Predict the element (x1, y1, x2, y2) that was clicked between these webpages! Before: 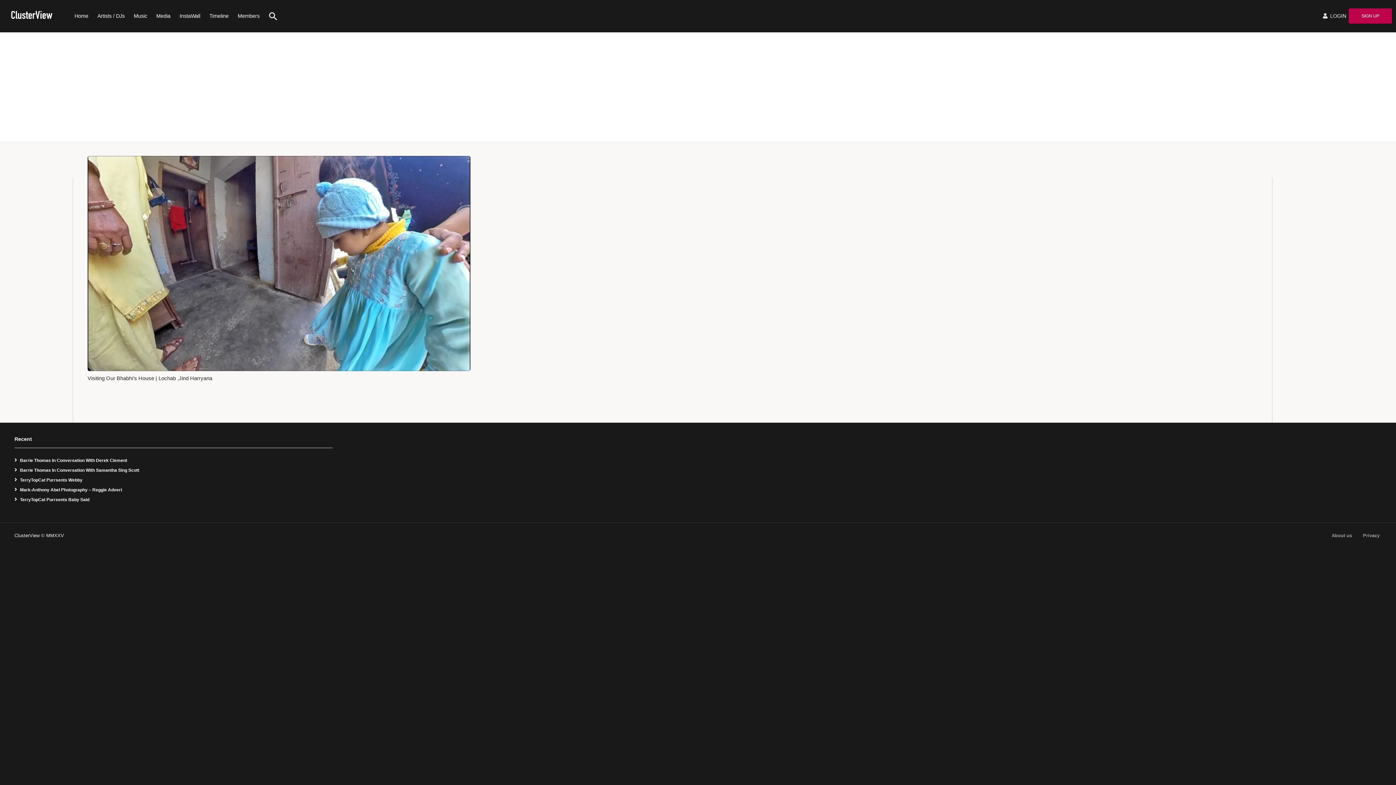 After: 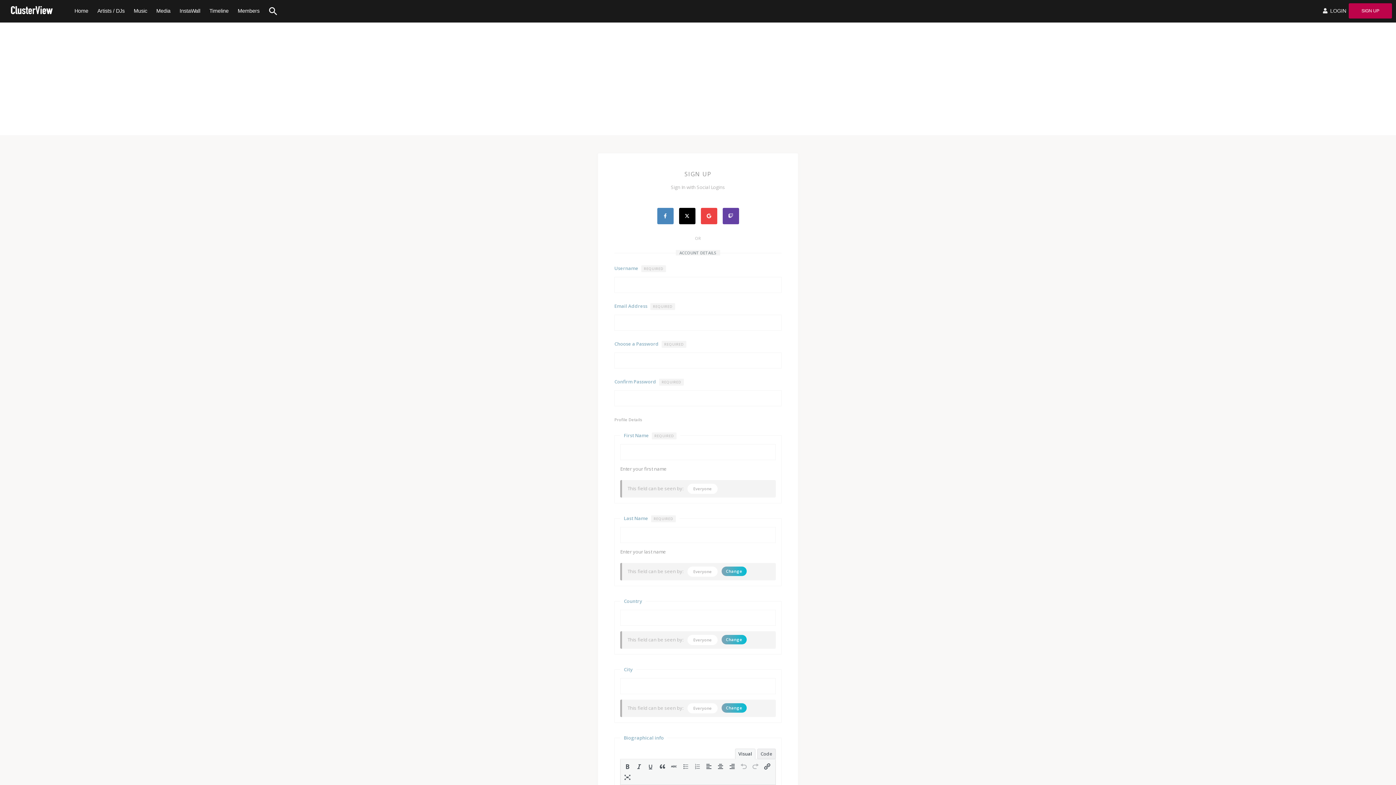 Action: bbox: (1349, 8, 1392, 23) label: SIGN UP